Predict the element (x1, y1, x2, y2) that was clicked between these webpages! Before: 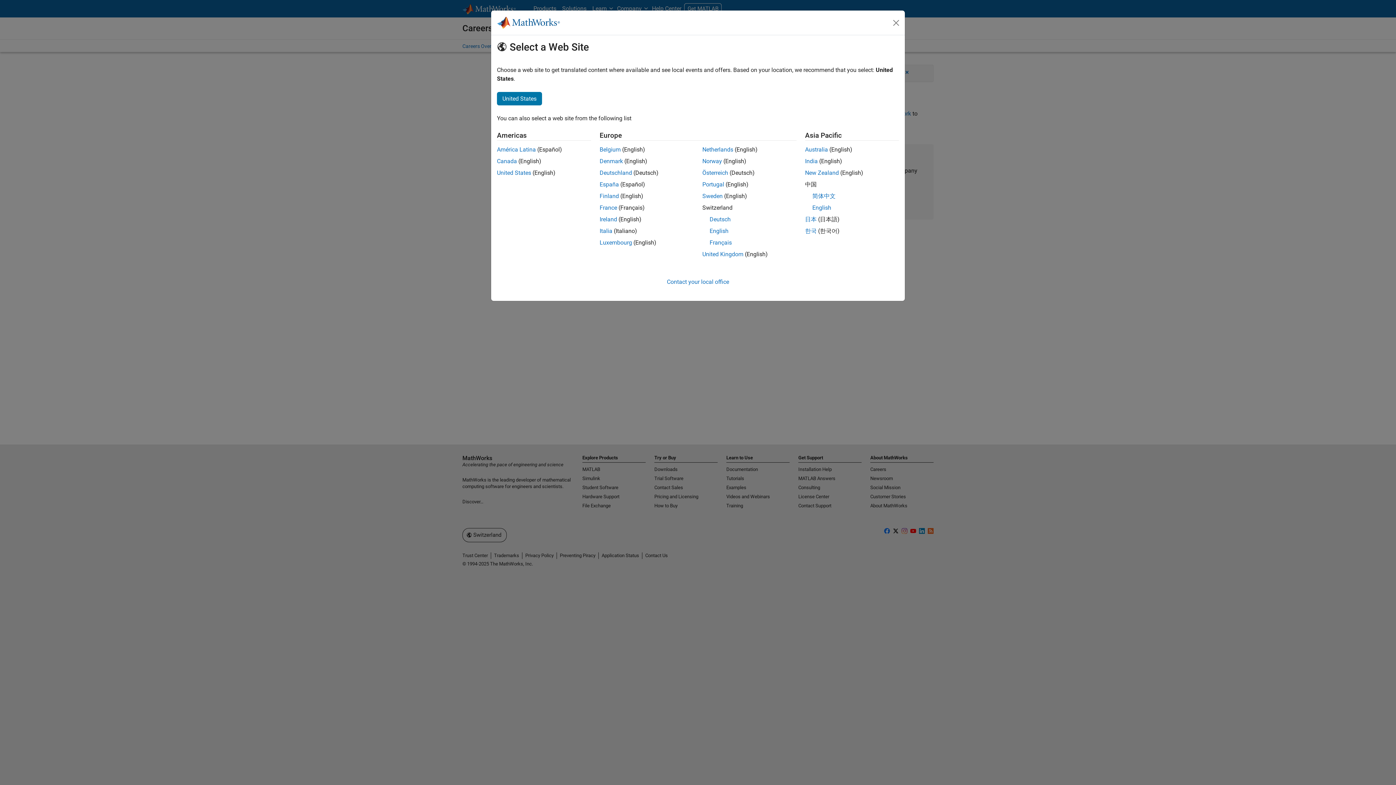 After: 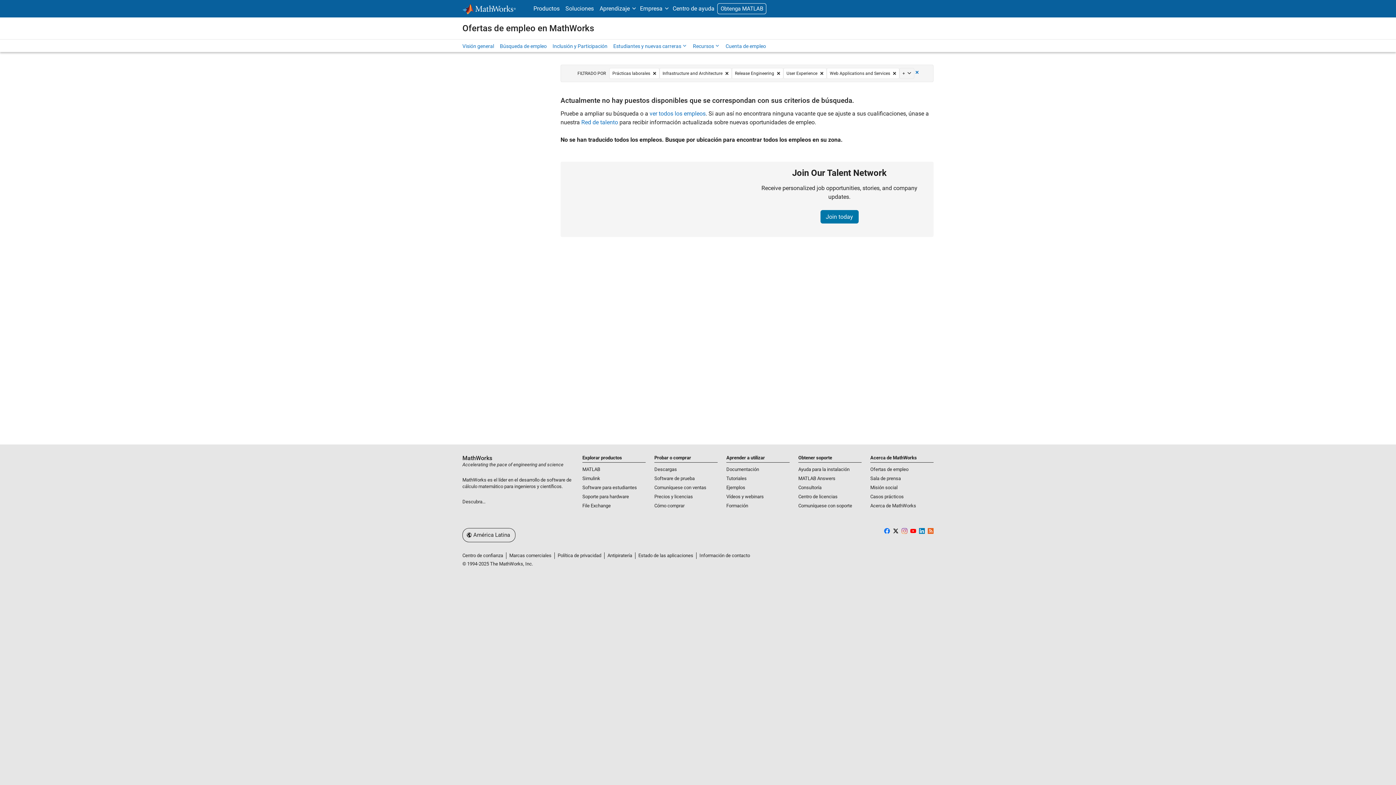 Action: bbox: (497, 146, 536, 153) label: América Latina